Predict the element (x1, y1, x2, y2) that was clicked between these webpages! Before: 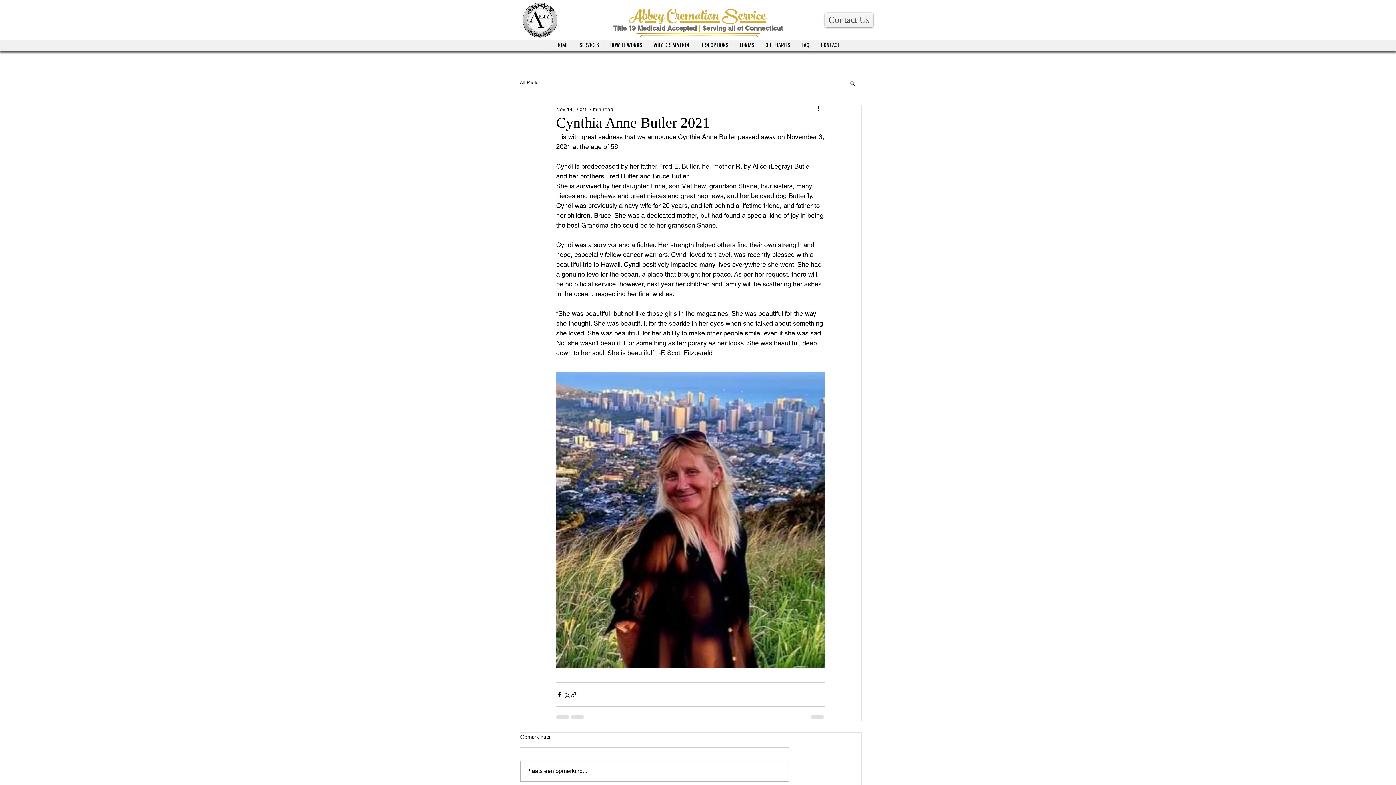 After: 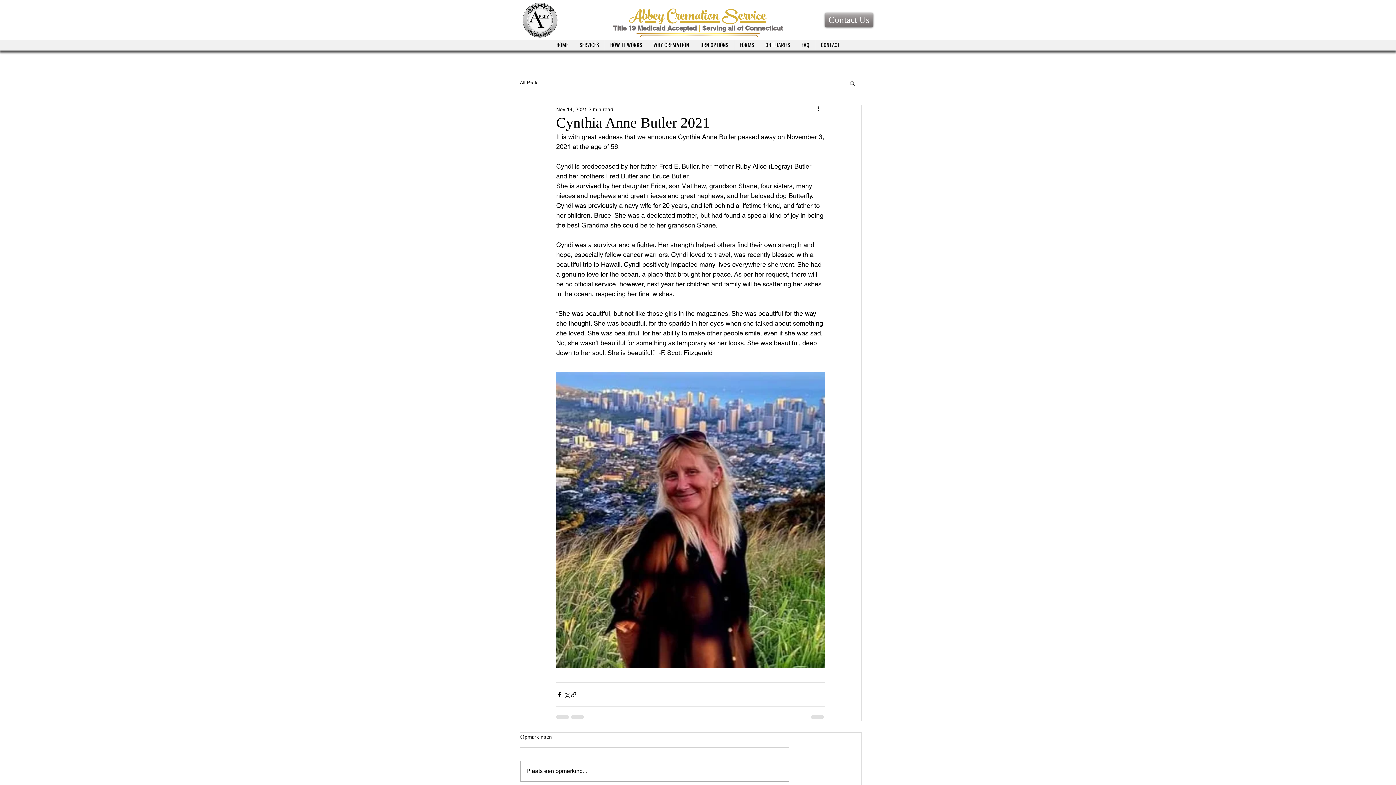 Action: label: Contact Us bbox: (825, 12, 873, 27)